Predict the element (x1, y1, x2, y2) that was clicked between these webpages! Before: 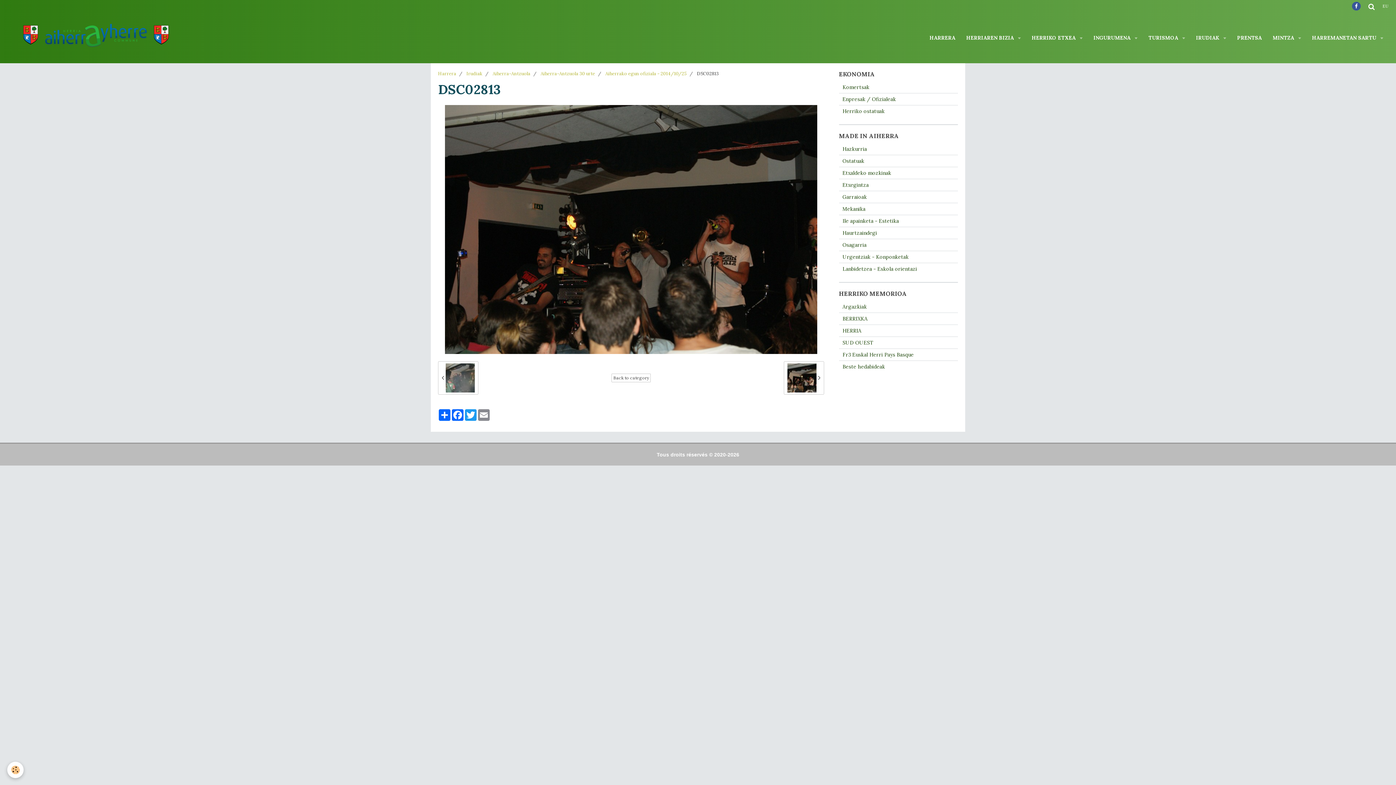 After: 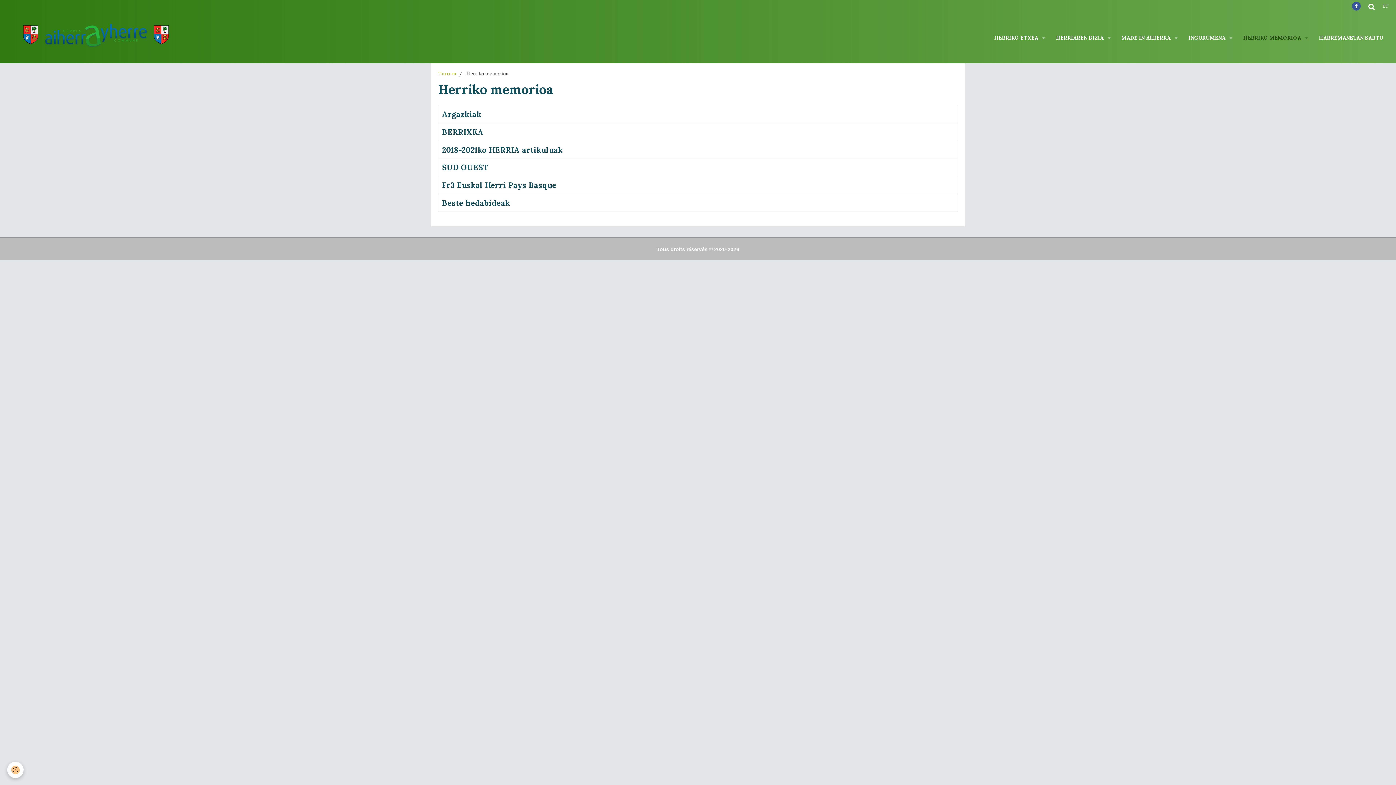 Action: label: HERRIKO MEMORIOA bbox: (839, 290, 958, 297)